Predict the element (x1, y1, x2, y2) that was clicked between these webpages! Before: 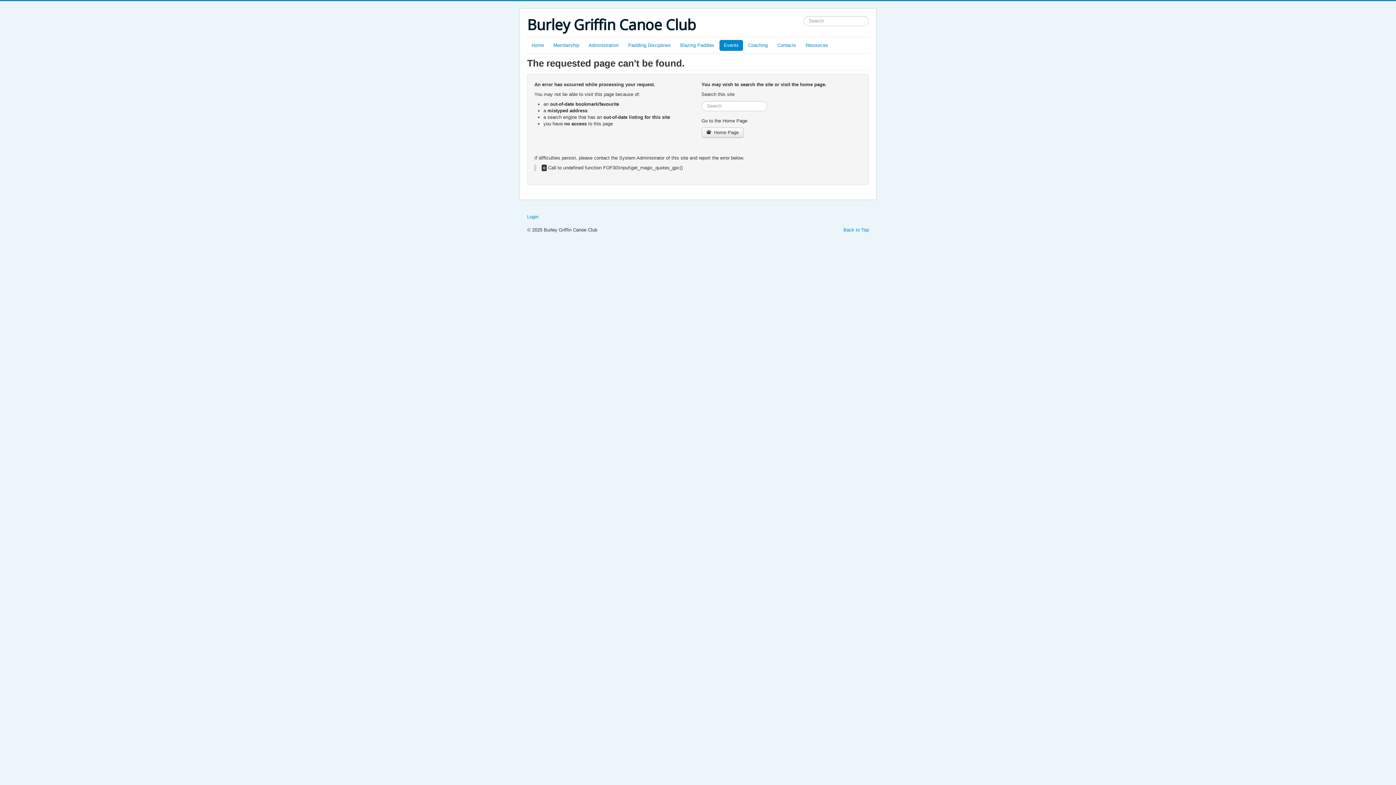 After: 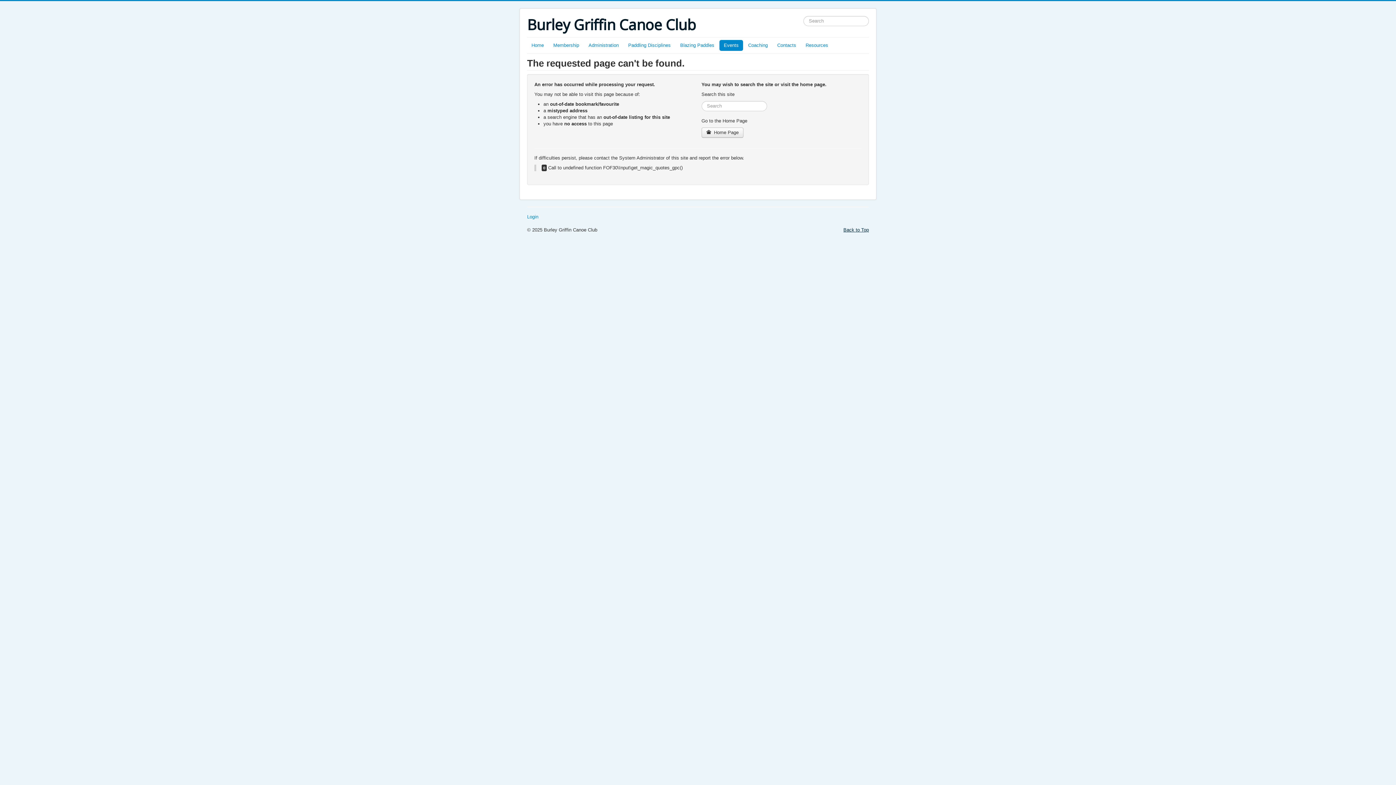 Action: label: Back to Top bbox: (843, 227, 869, 232)